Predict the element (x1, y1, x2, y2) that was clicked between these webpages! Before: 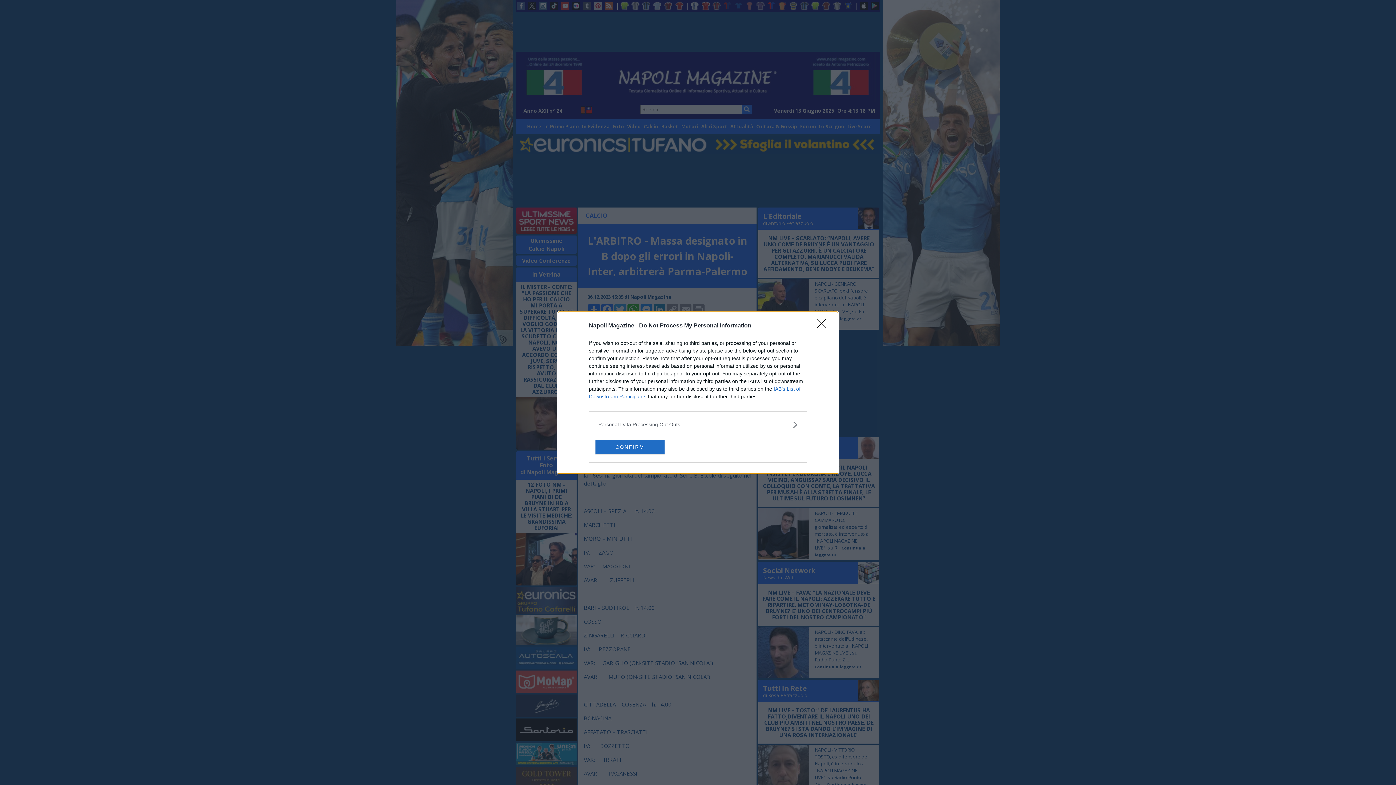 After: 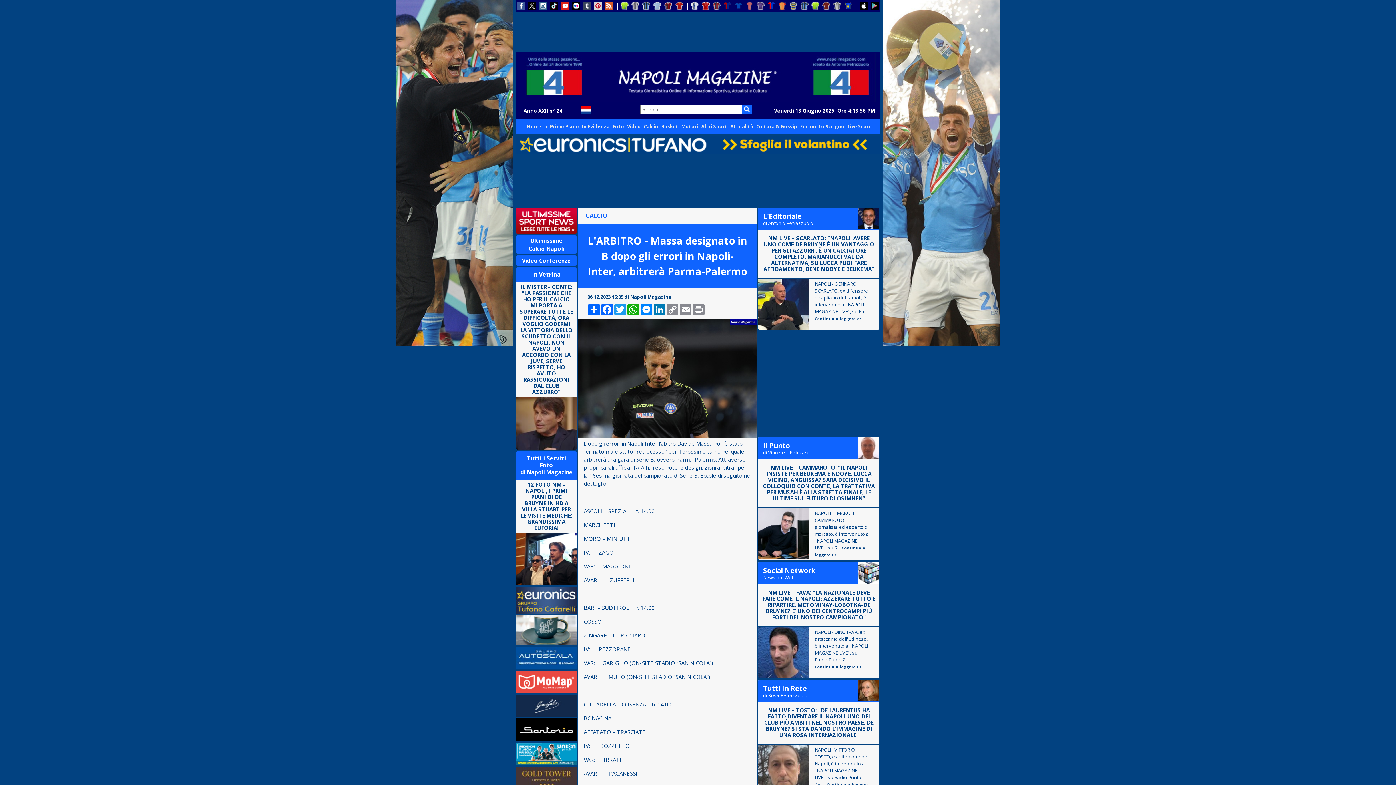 Action: bbox: (595, 439, 664, 454) label: CONFIRM